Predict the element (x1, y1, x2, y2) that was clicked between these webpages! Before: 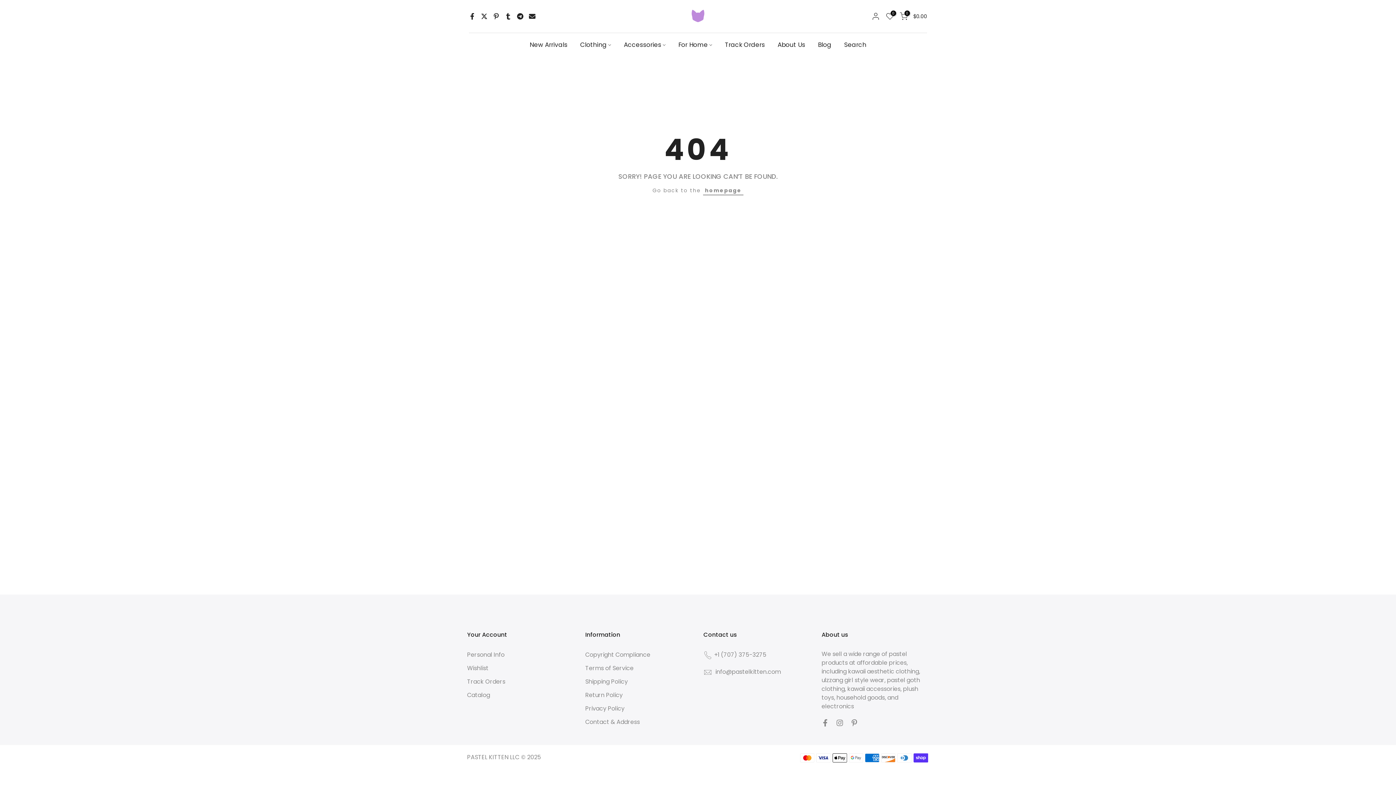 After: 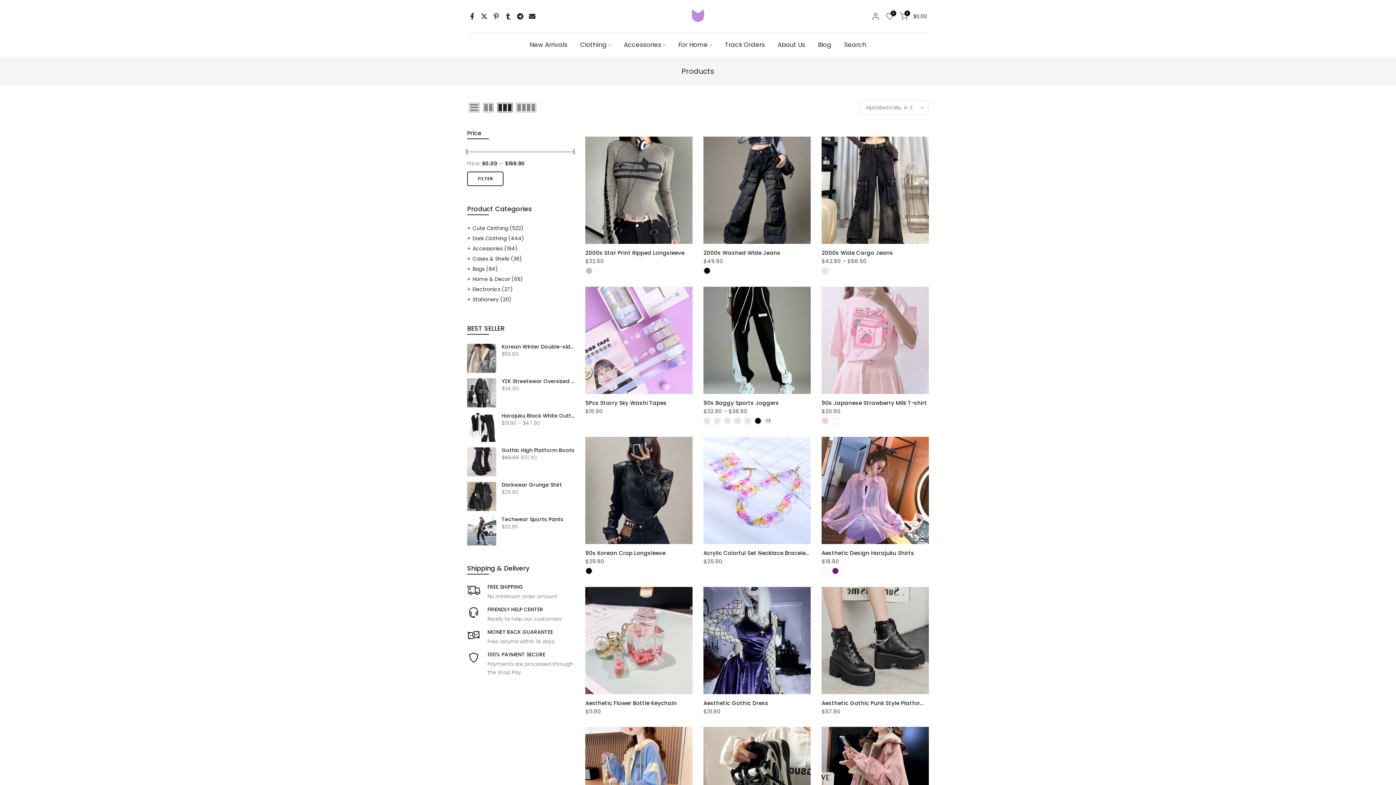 Action: label: Catalog bbox: (467, 691, 490, 699)